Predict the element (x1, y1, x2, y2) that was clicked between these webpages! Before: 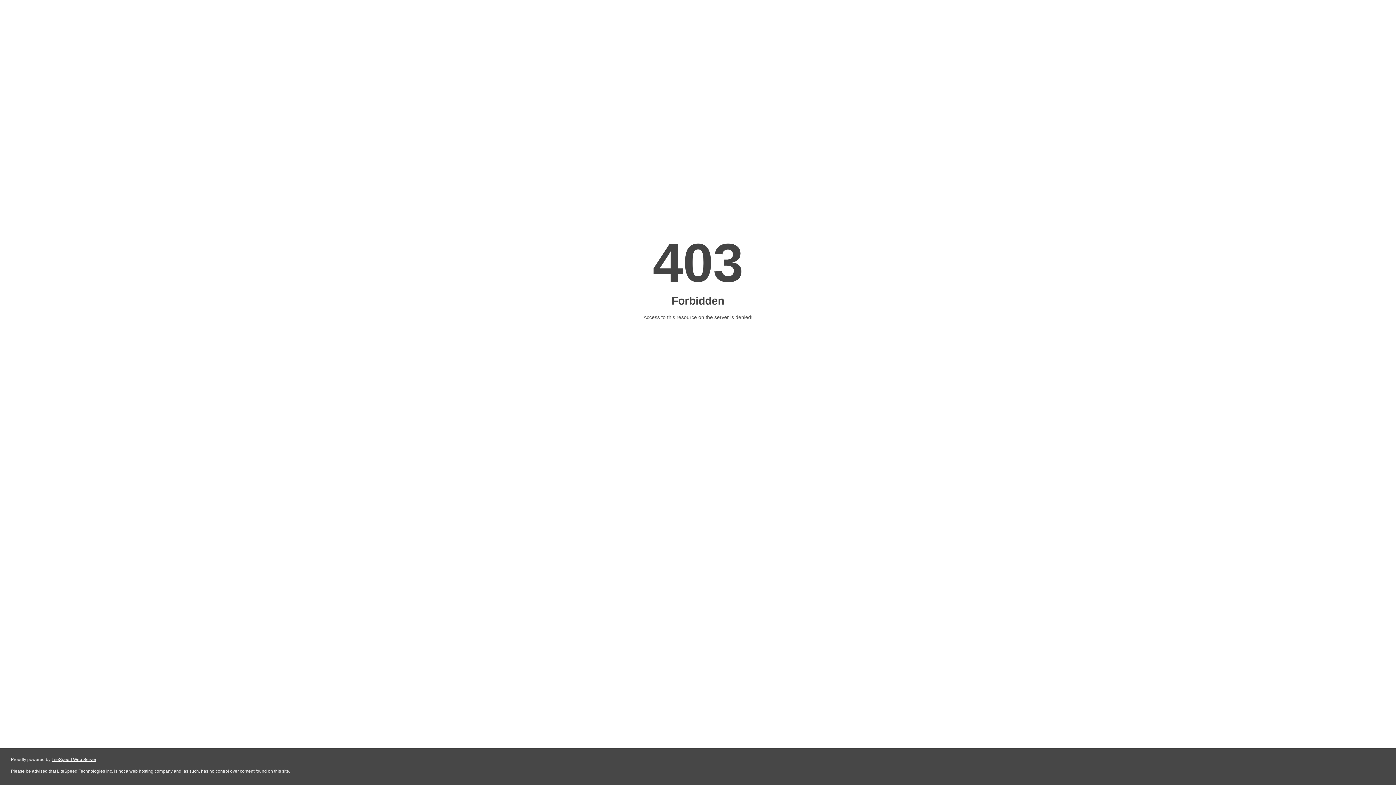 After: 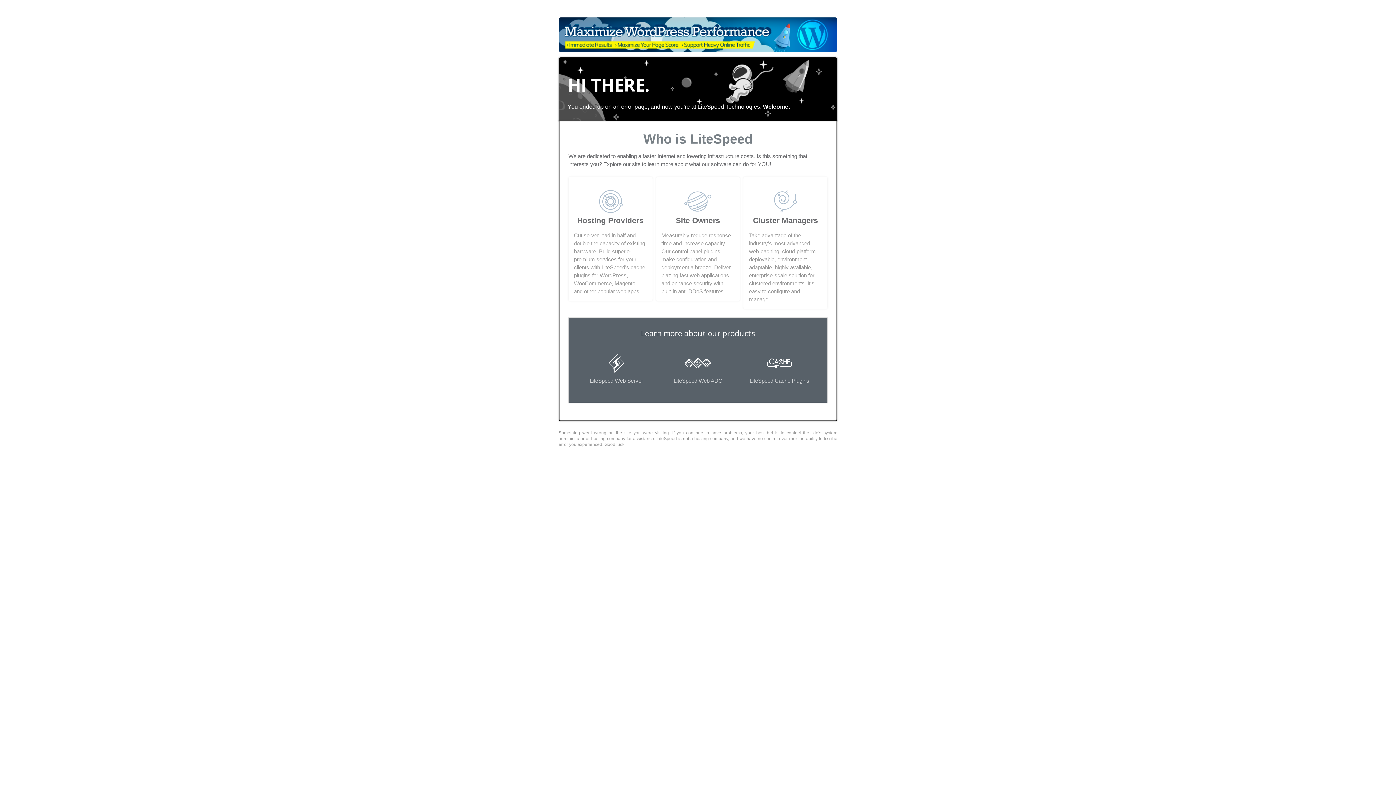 Action: bbox: (51, 757, 96, 762) label: LiteSpeed Web Server